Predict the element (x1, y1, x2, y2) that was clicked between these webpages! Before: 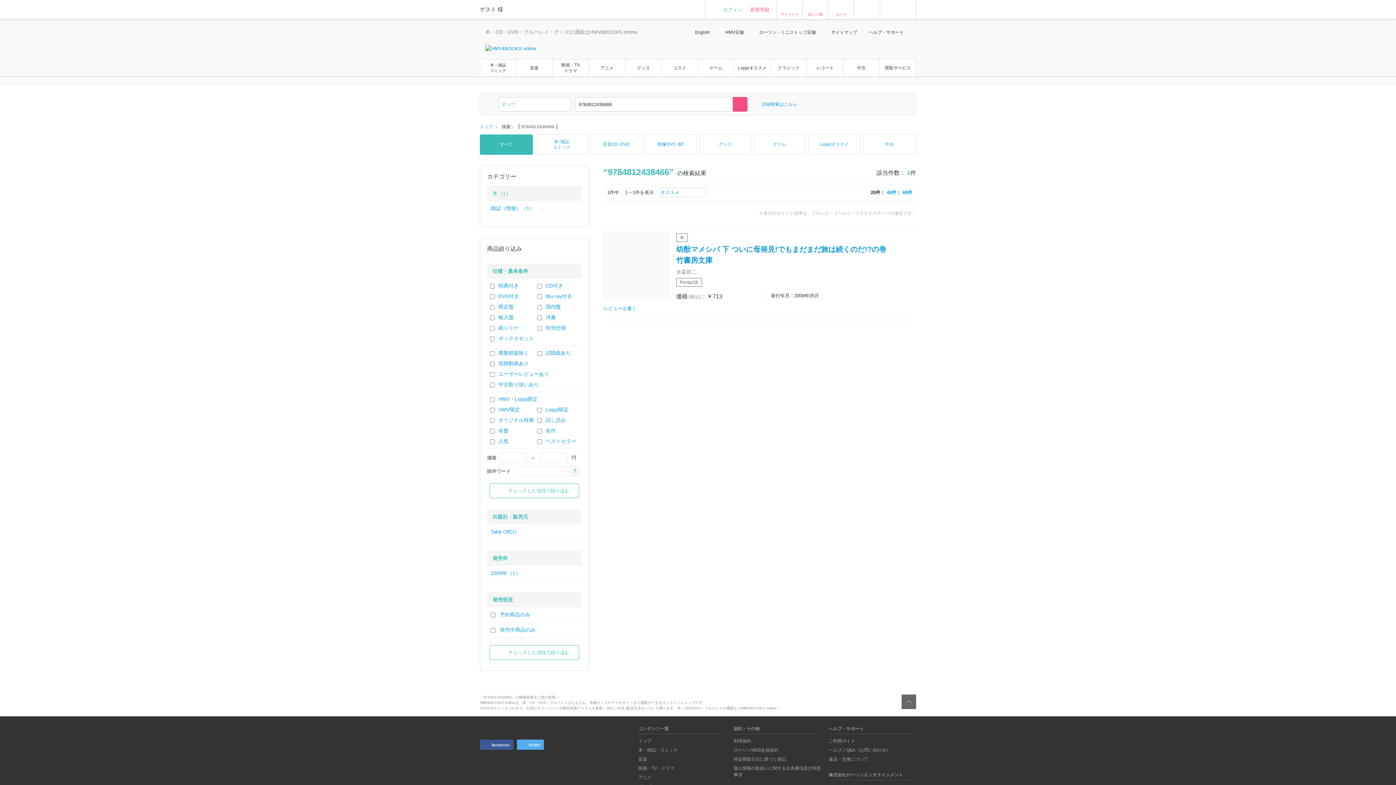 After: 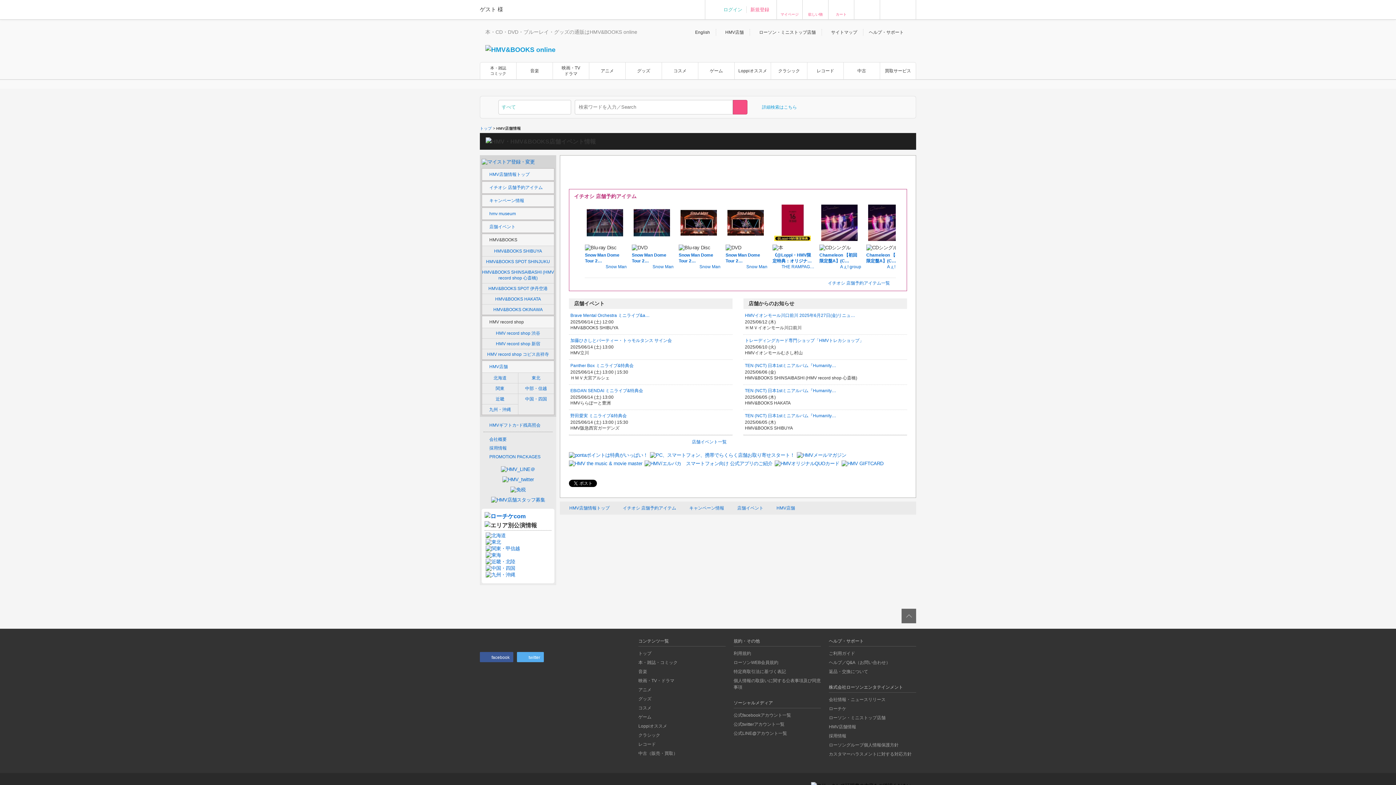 Action: label: HMV店舗 bbox: (721, 29, 744, 34)